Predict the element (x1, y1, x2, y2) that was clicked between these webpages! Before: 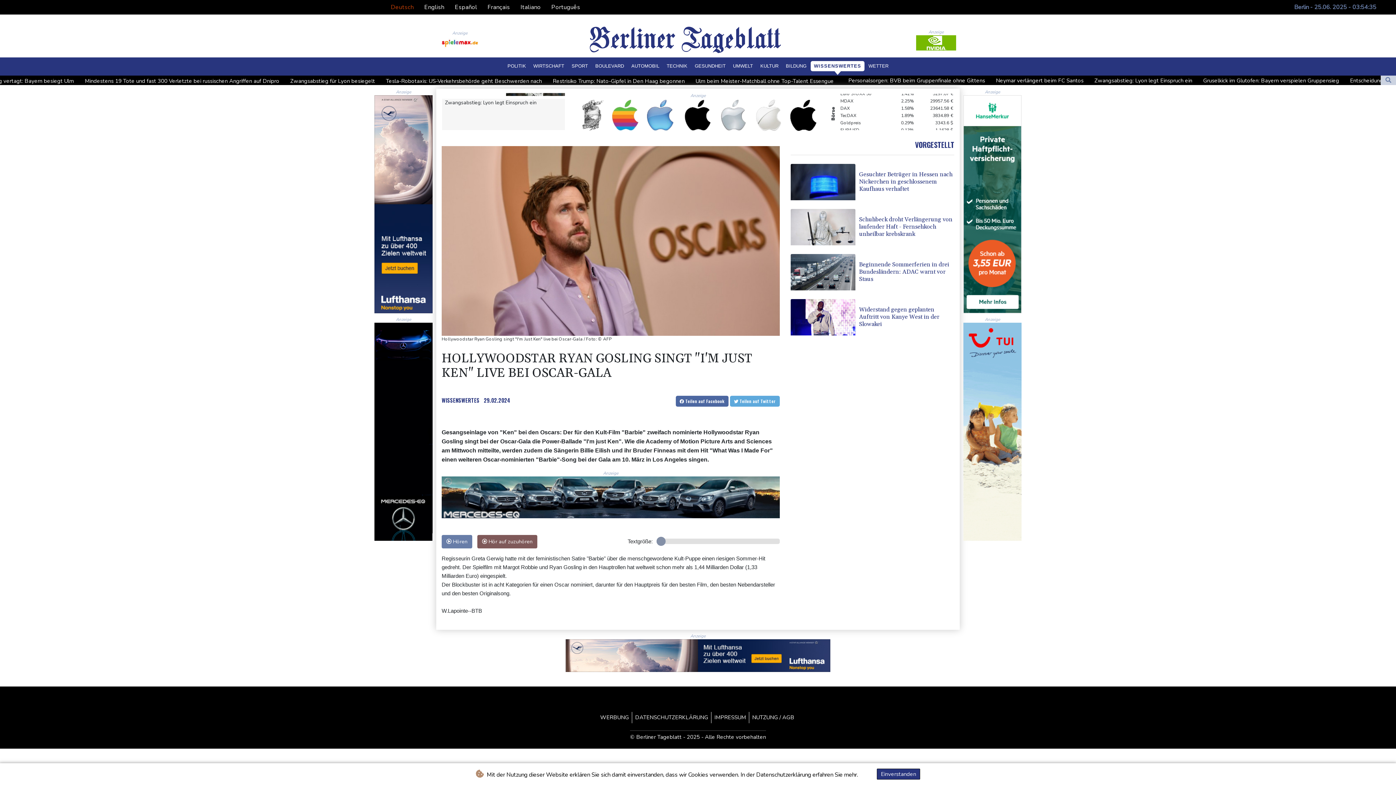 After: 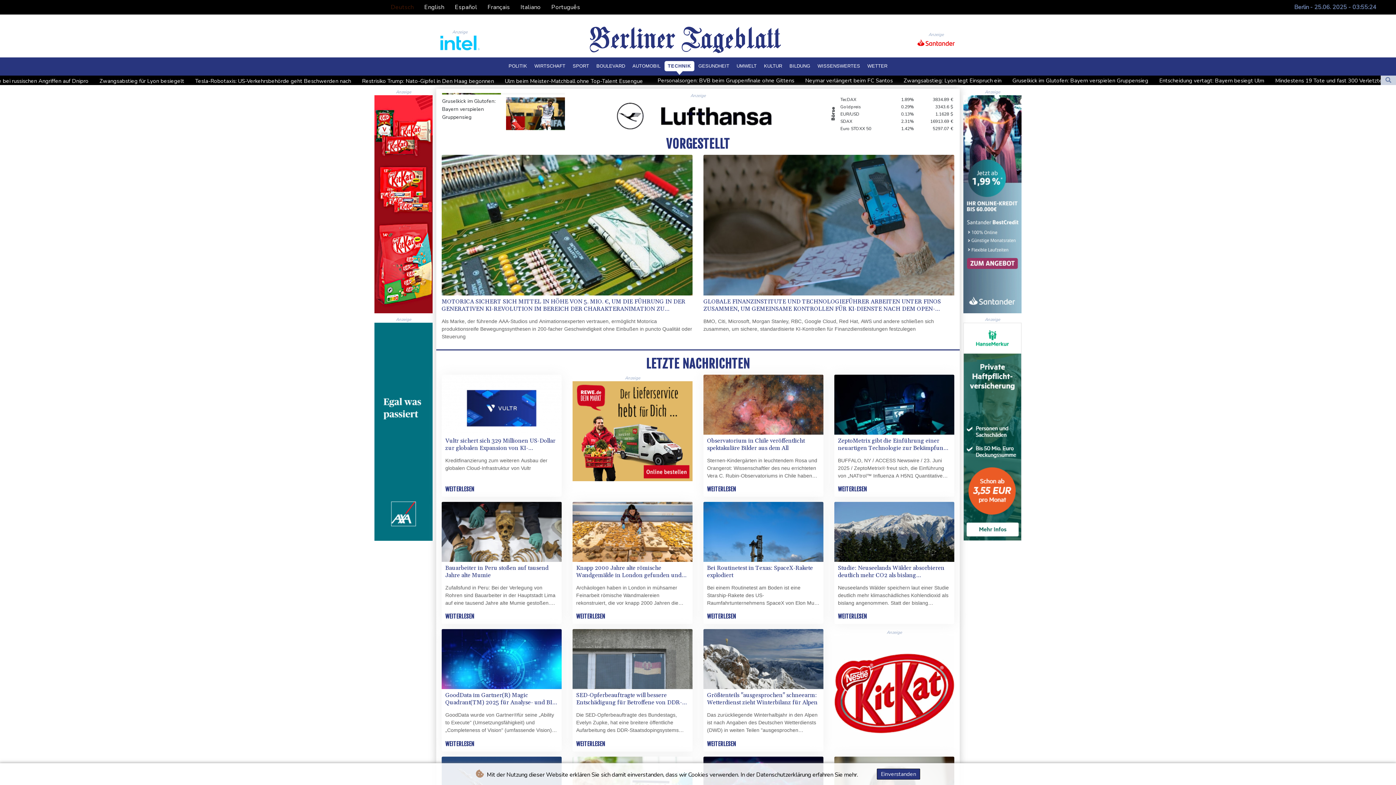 Action: bbox: (663, 61, 690, 71) label: TECHNIK